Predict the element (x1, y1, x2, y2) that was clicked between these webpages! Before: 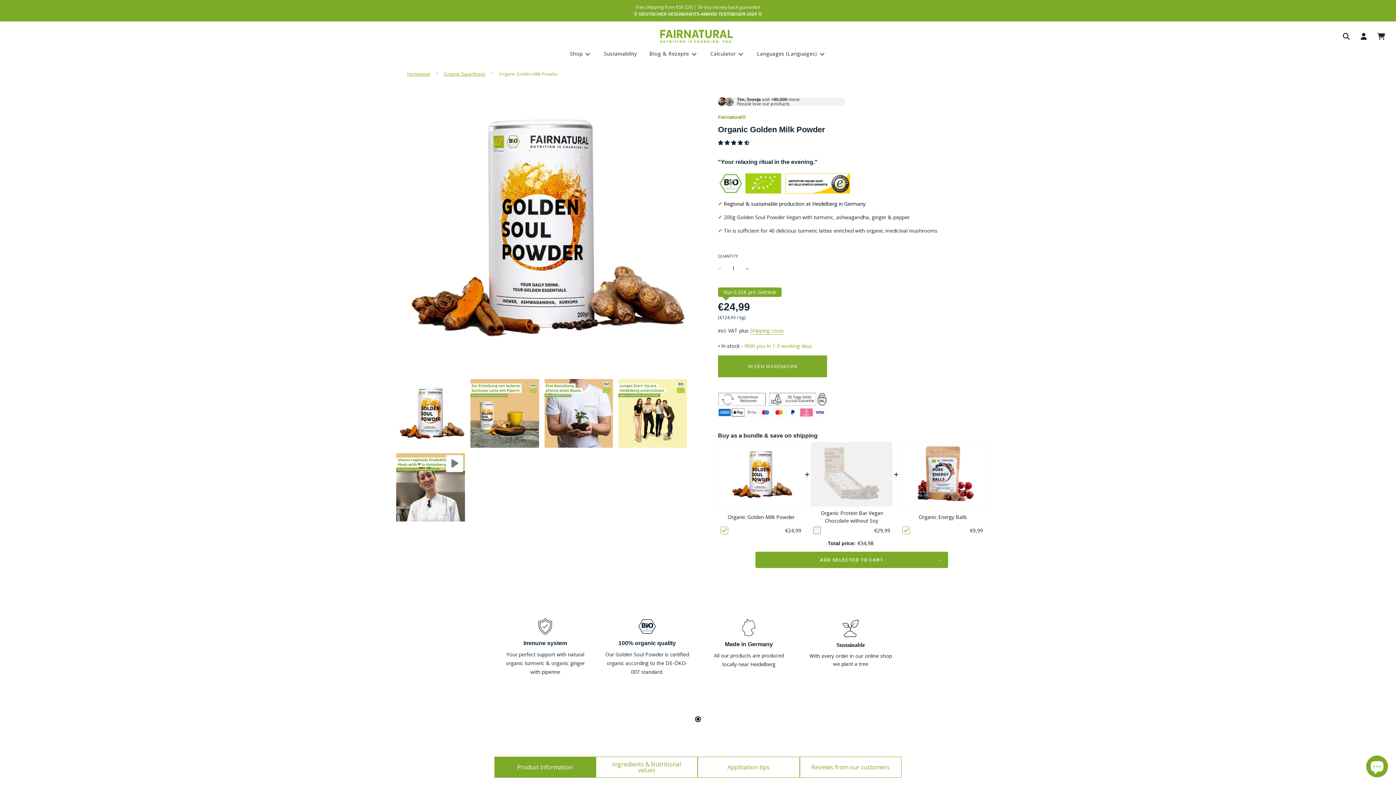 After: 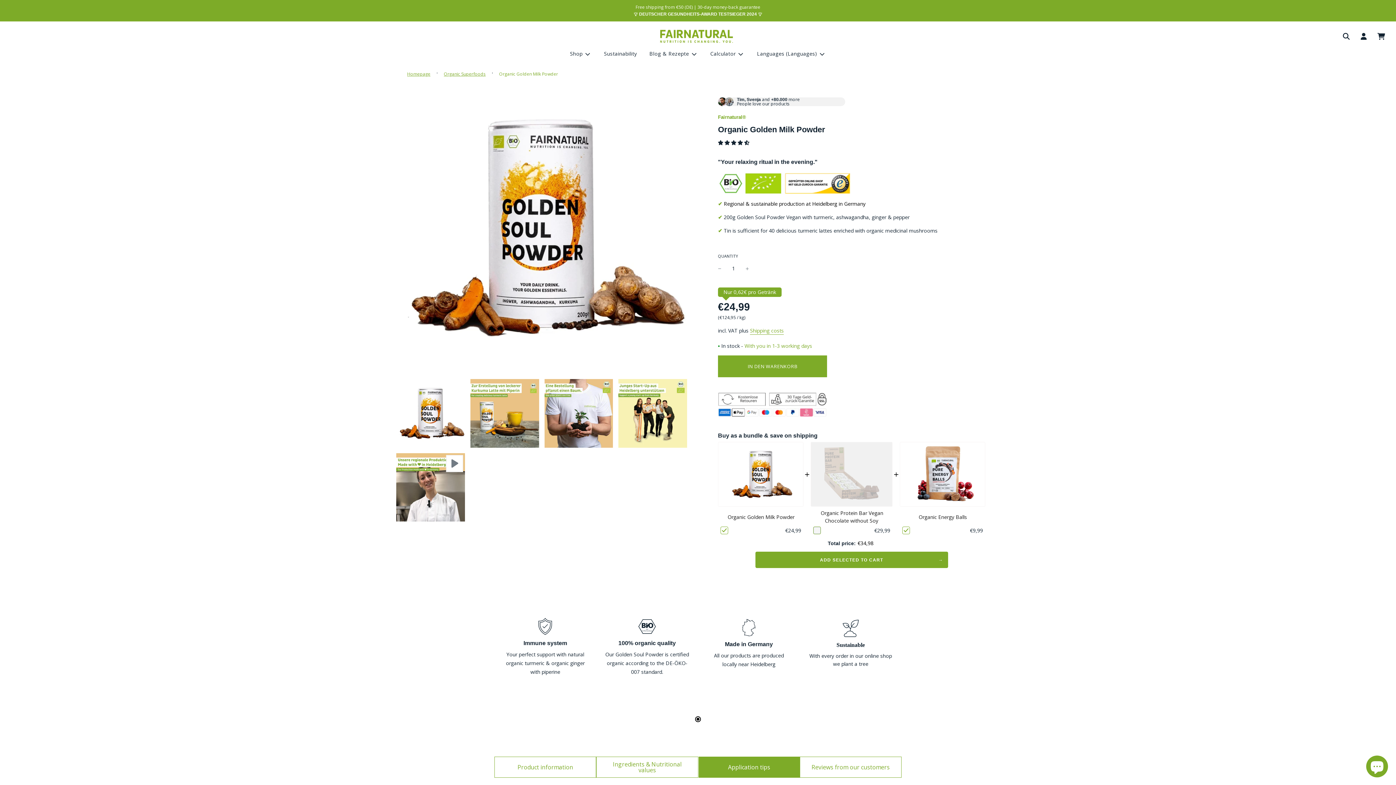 Action: bbox: (697, 757, 799, 778) label: Application tips